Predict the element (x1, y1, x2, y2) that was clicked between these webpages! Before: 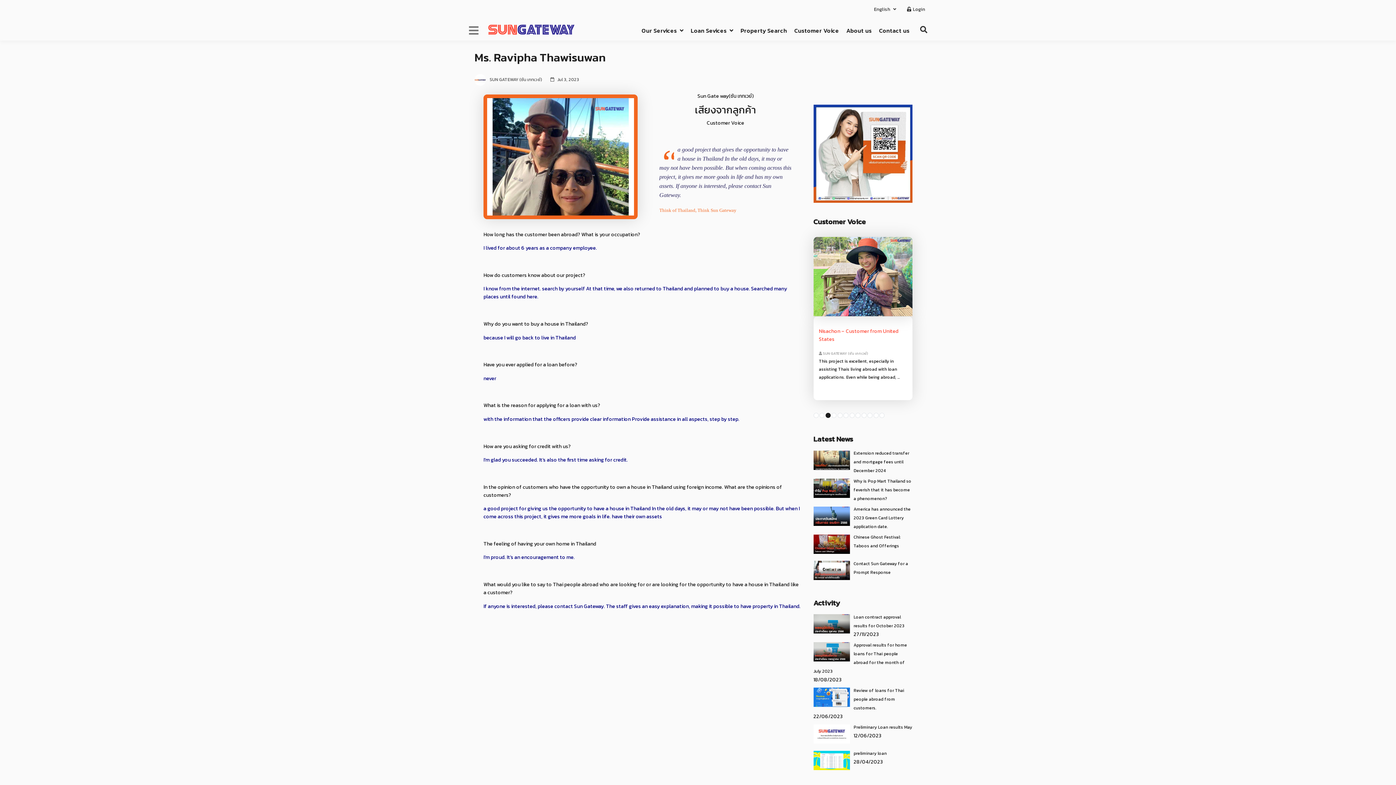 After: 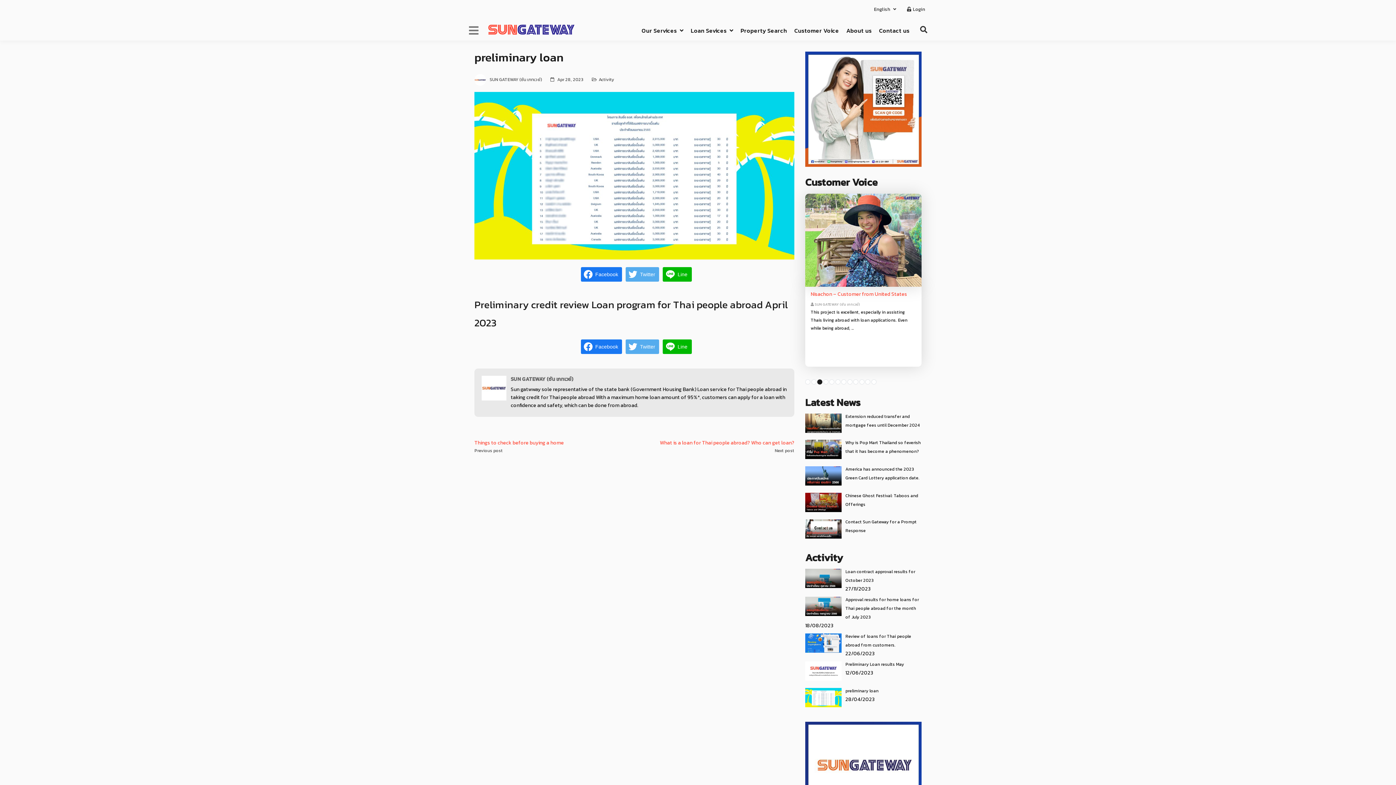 Action: label: preliminary loan bbox: (853, 749, 886, 757)